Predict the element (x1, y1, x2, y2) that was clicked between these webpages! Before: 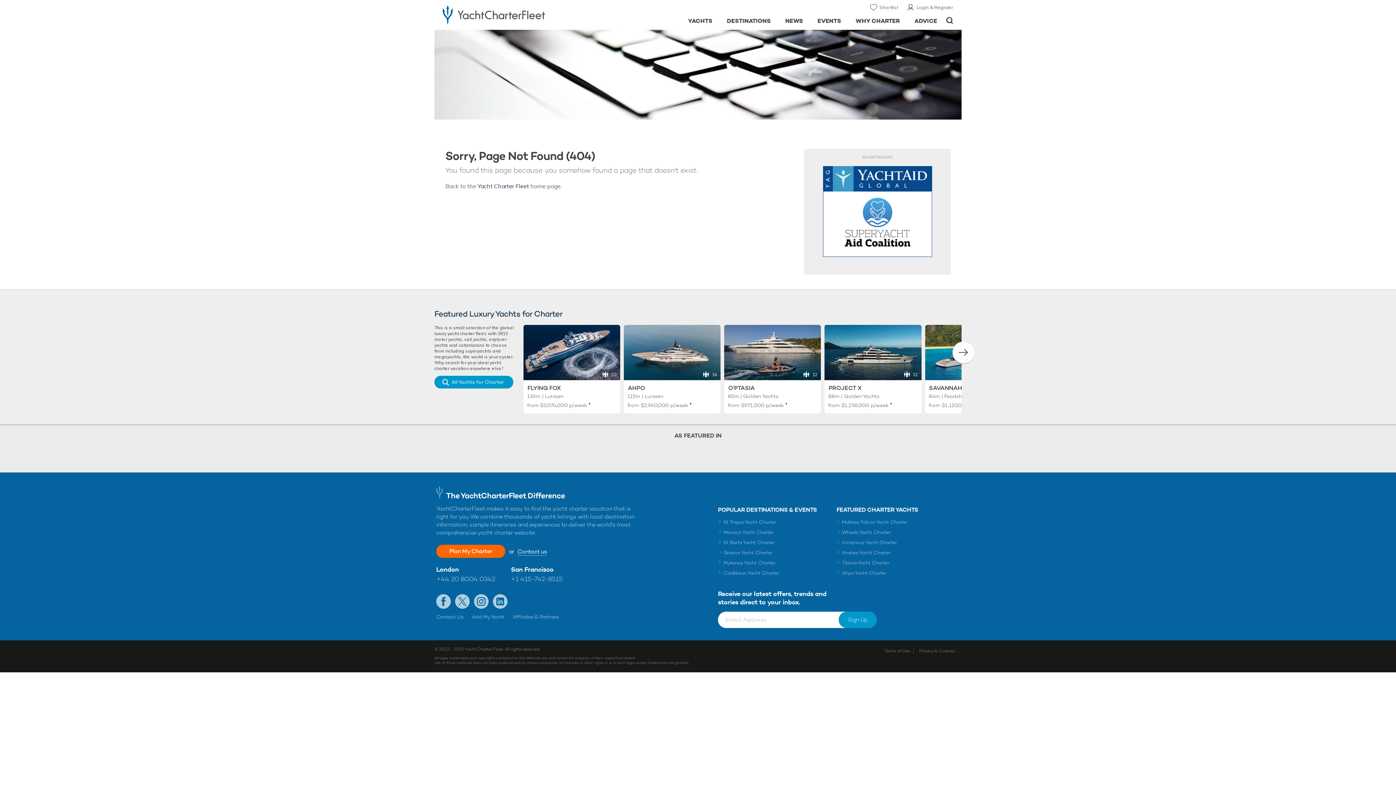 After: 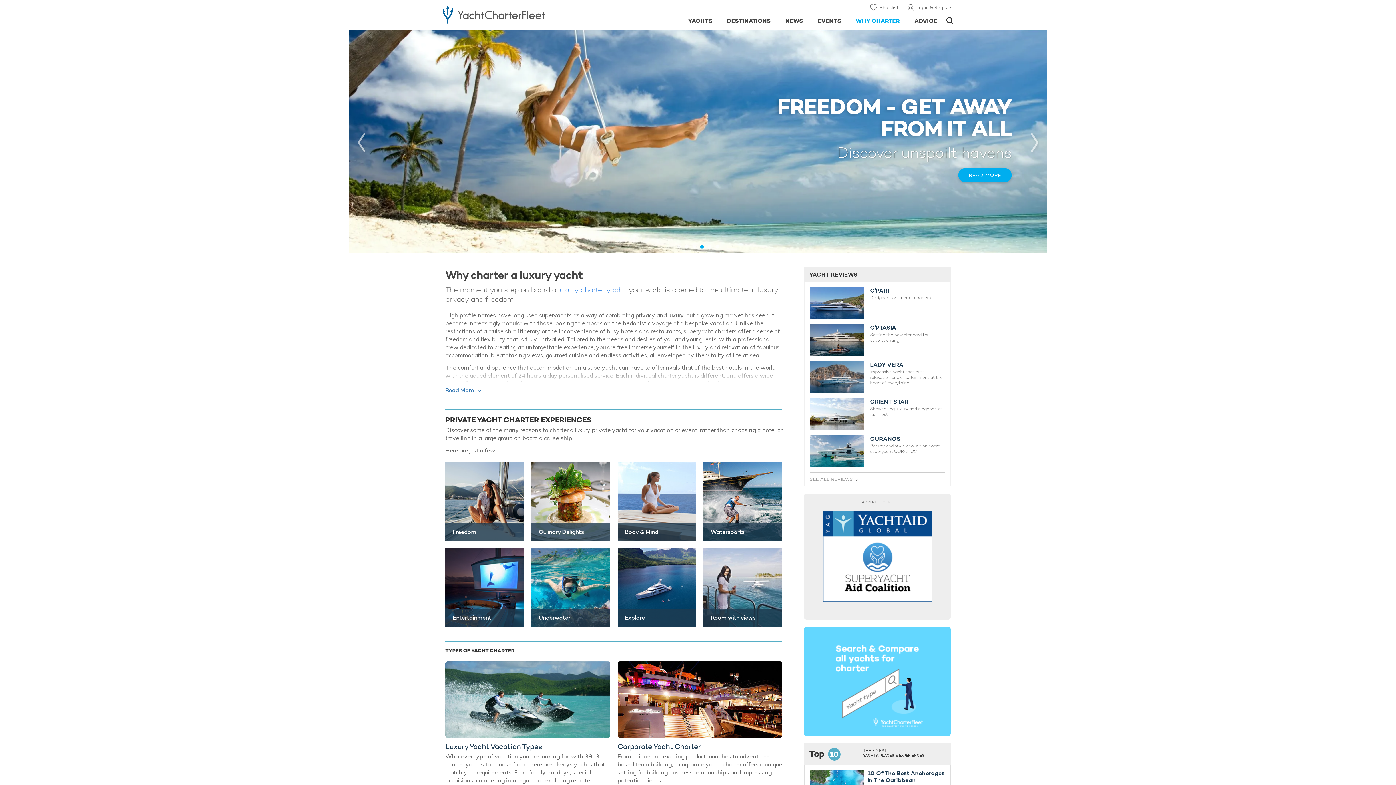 Action: bbox: (848, 9, 907, 29) label: WHY CHARTER